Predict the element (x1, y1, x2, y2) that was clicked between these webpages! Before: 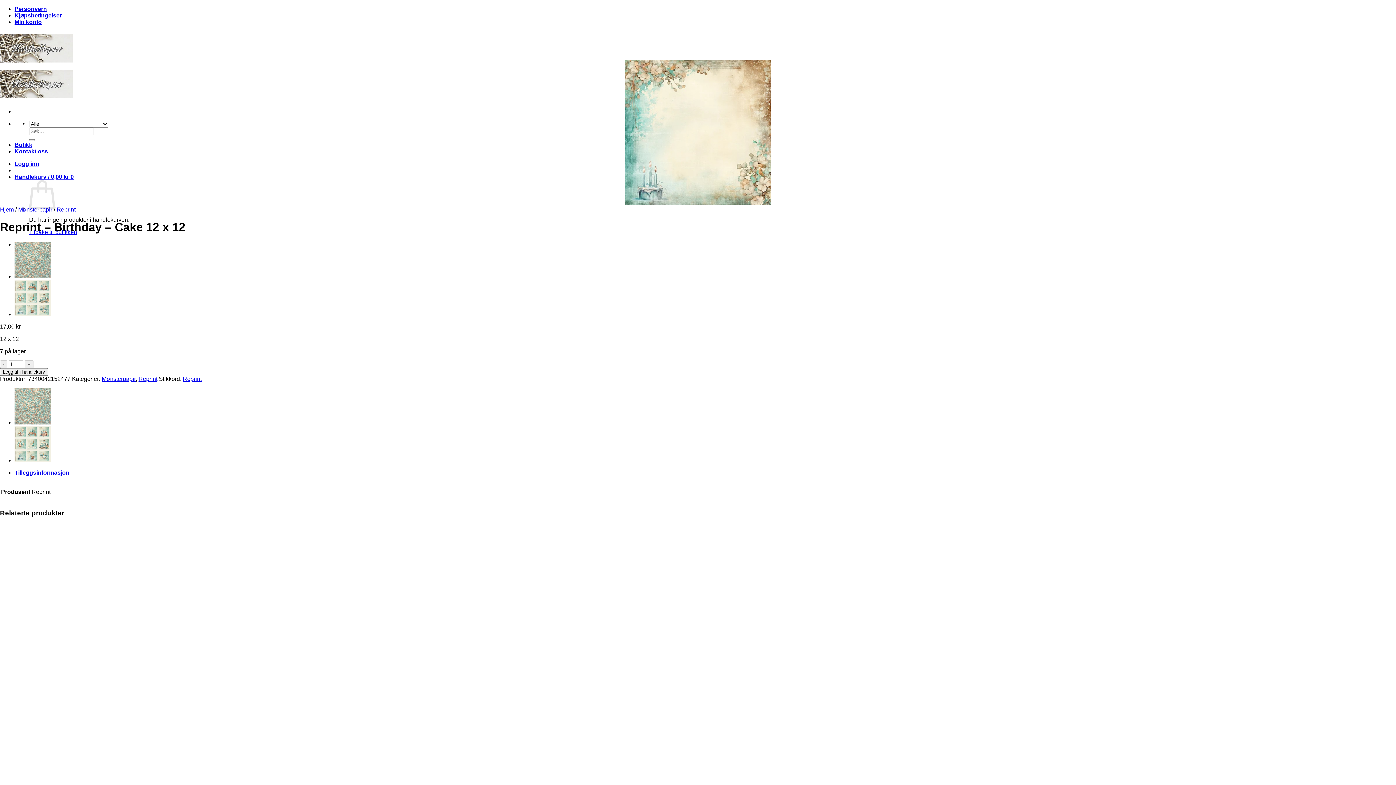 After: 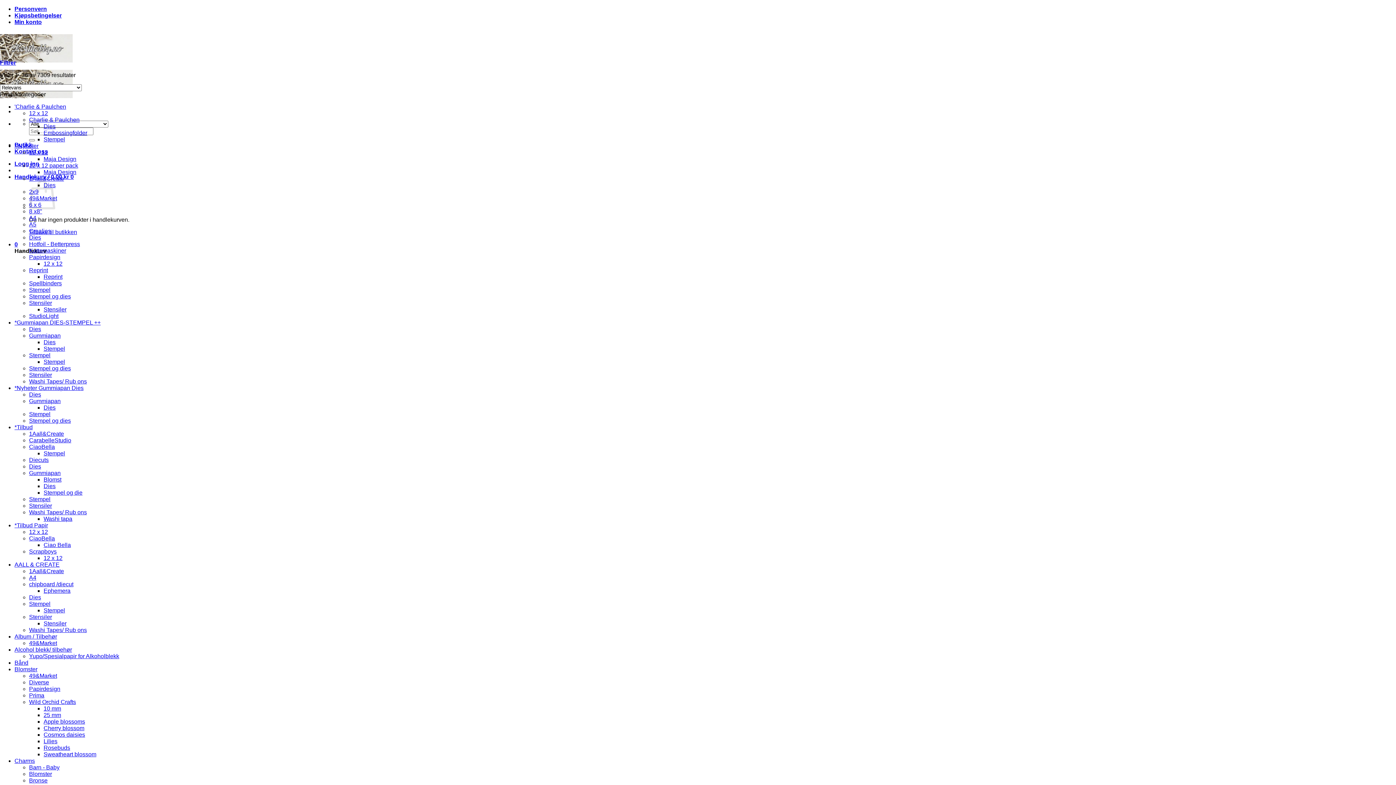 Action: label: Submit bbox: (29, 139, 34, 141)